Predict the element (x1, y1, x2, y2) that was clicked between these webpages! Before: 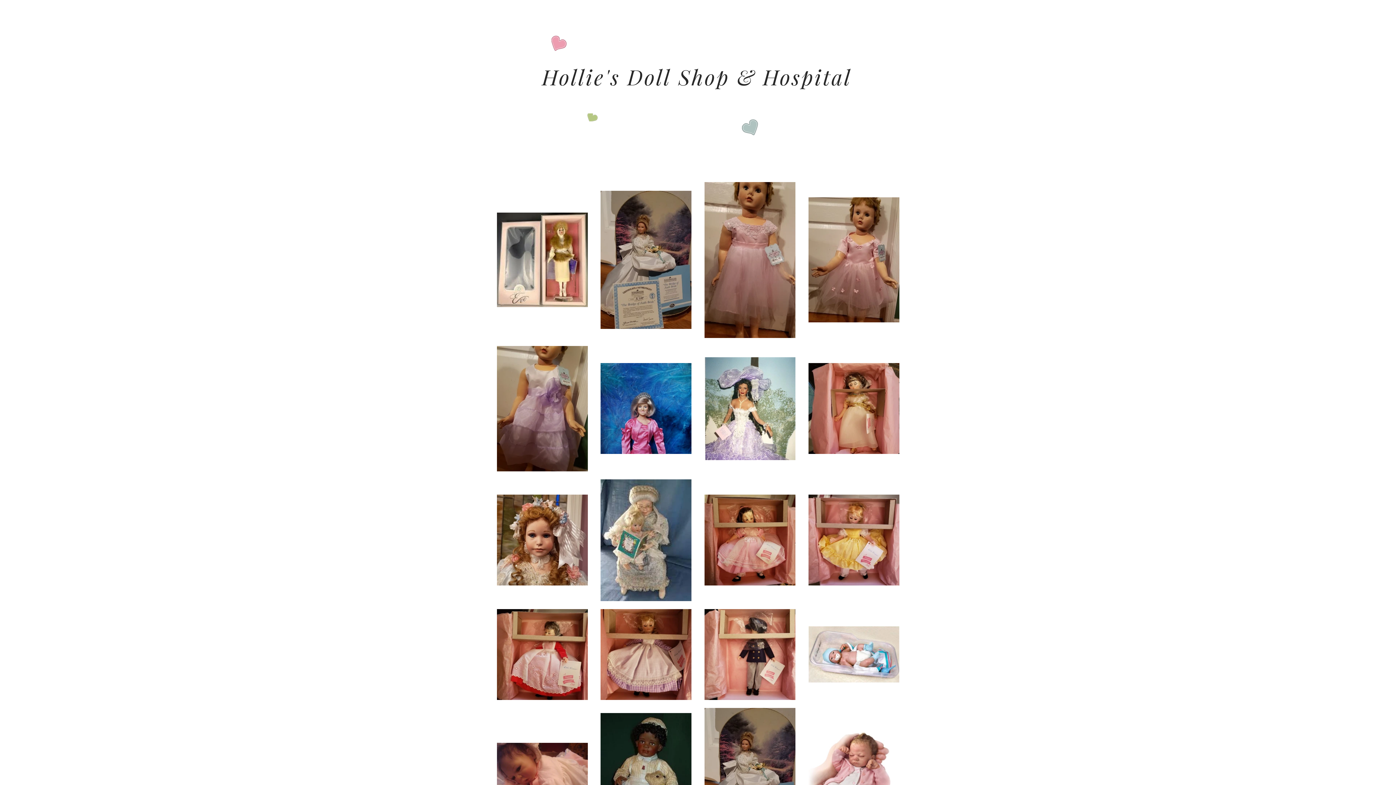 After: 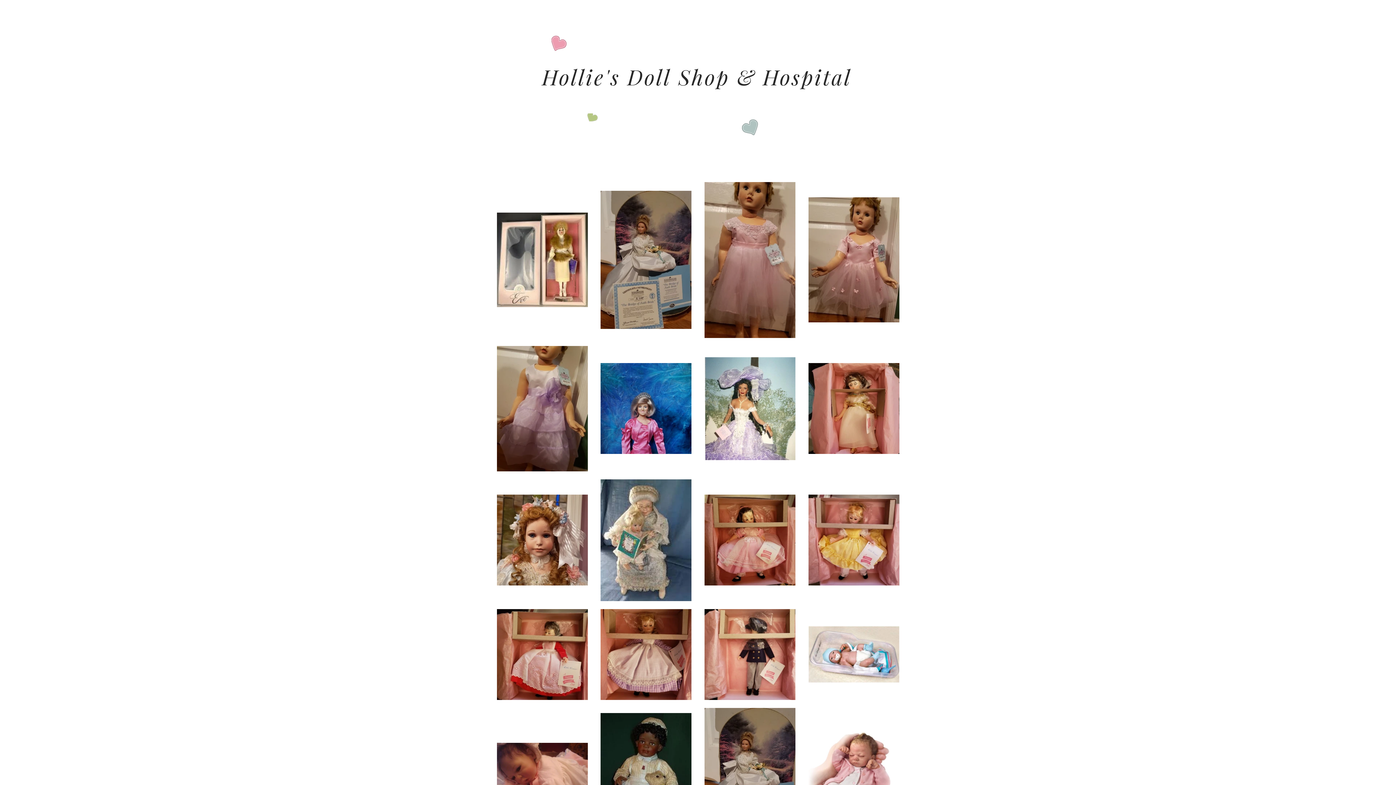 Action: bbox: (551, 35, 566, 50)